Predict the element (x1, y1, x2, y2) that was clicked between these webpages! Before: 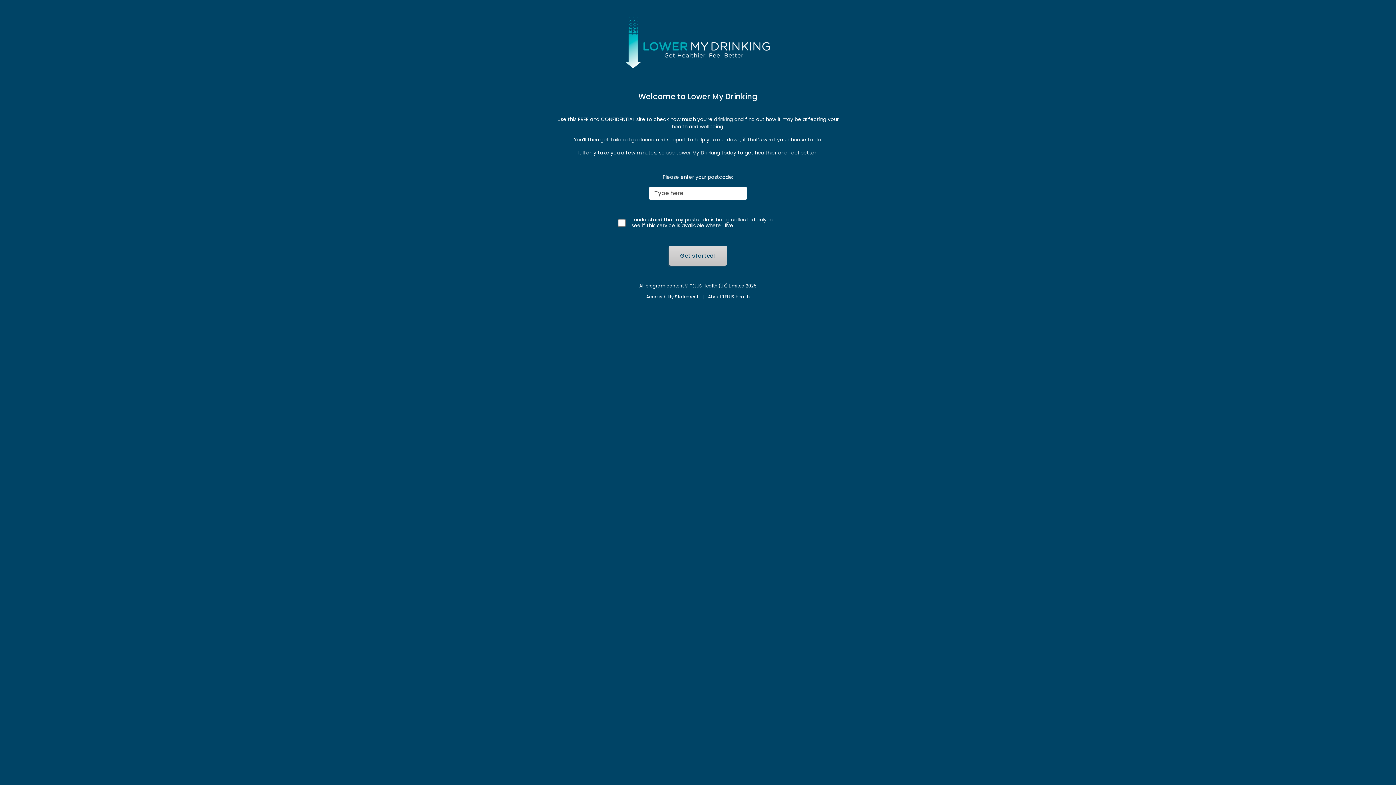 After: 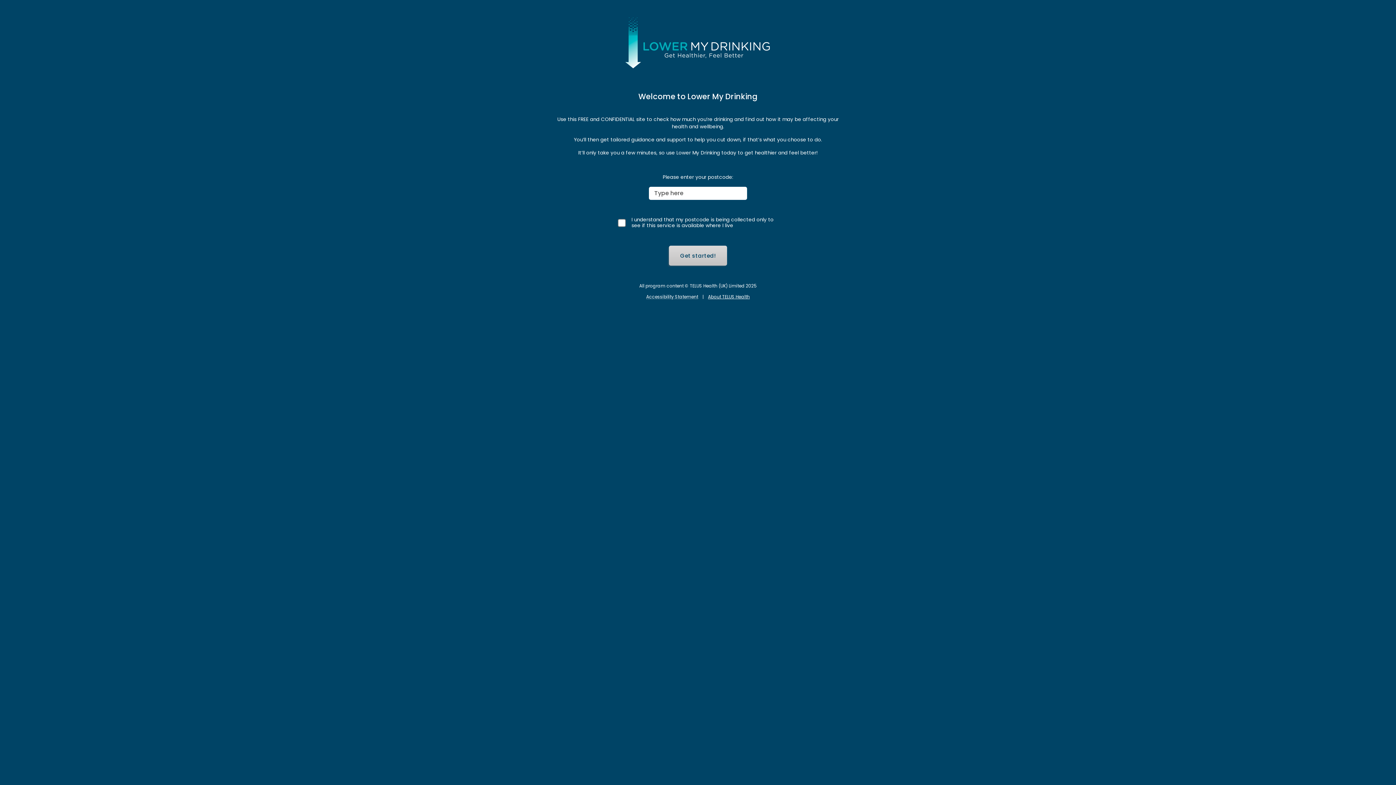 Action: label: About TELUS Health bbox: (708, 293, 750, 300)